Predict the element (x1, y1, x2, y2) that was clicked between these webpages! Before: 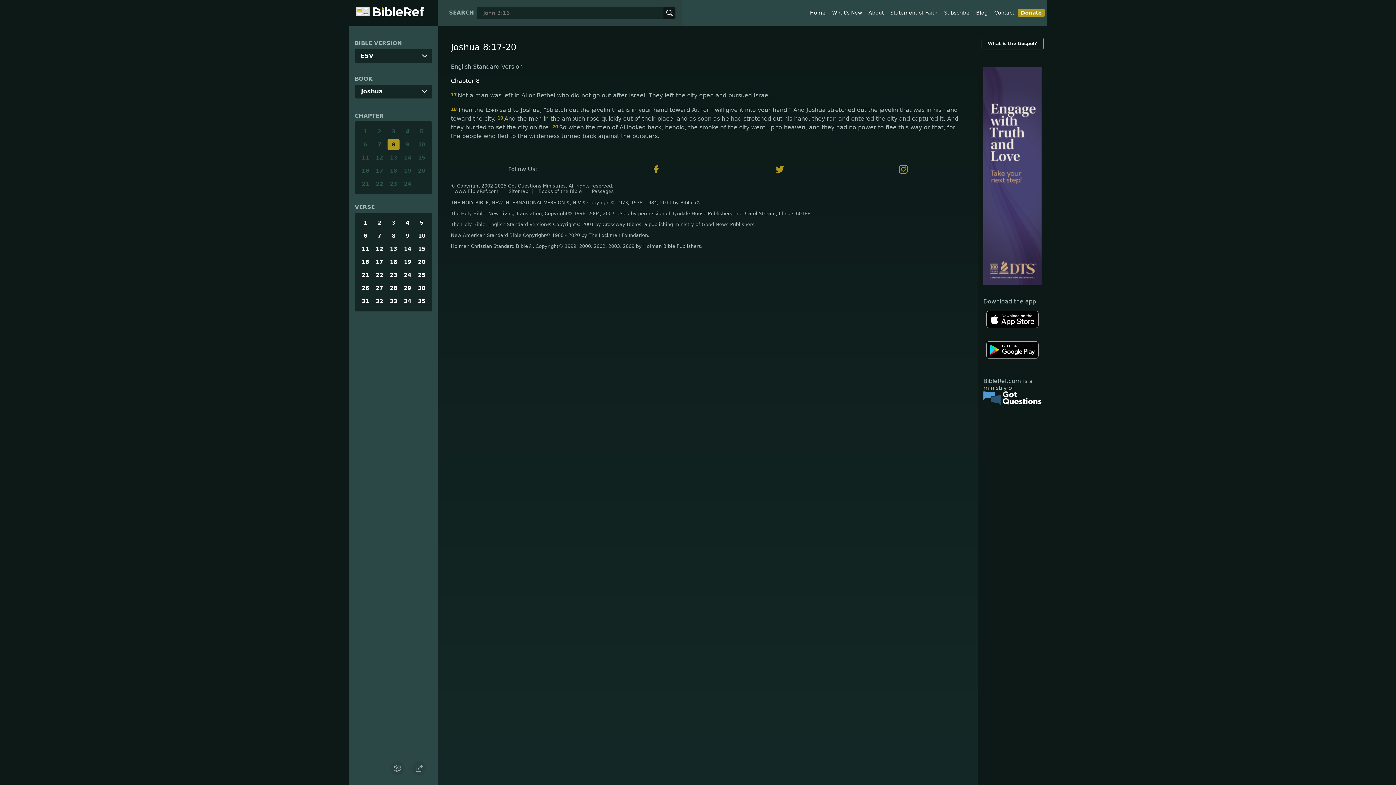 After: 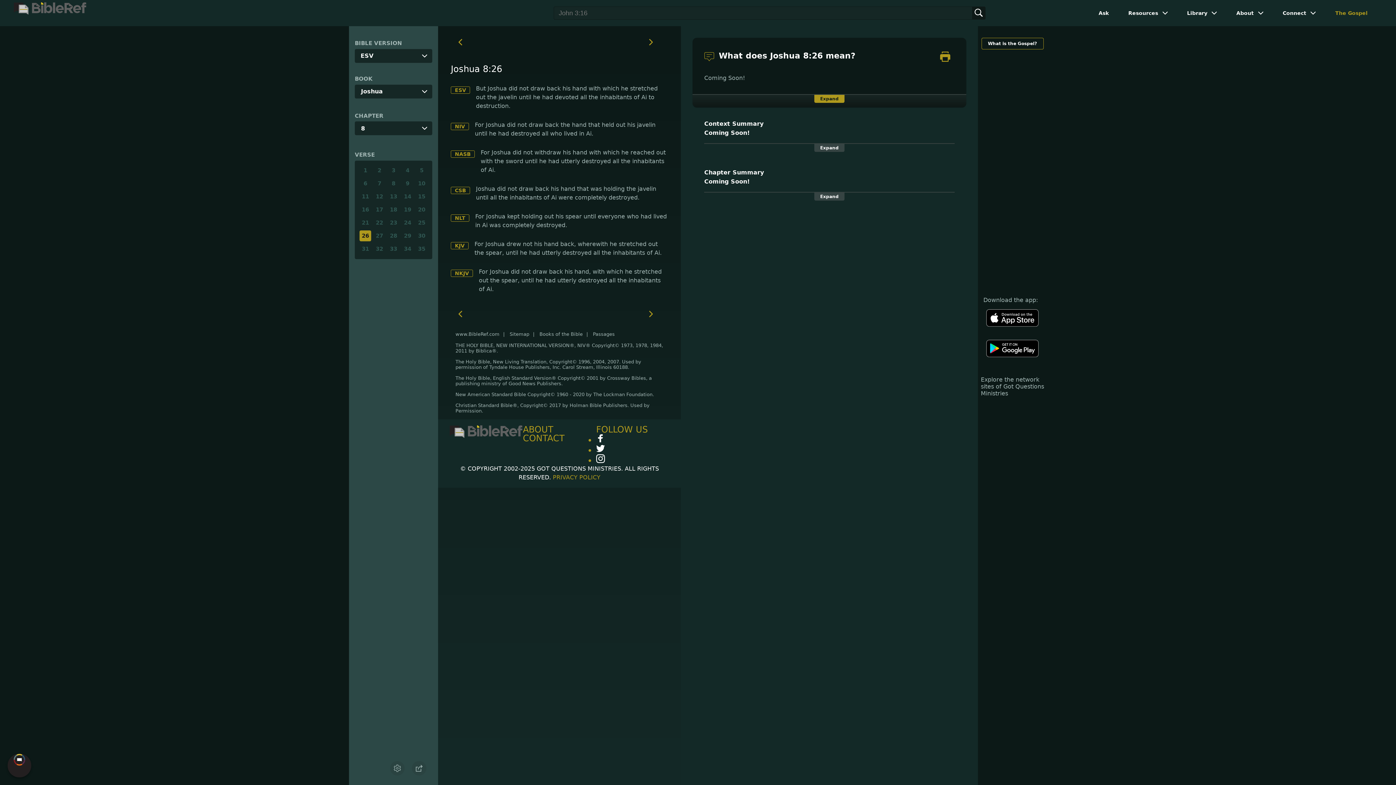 Action: label: 26 bbox: (359, 283, 371, 293)